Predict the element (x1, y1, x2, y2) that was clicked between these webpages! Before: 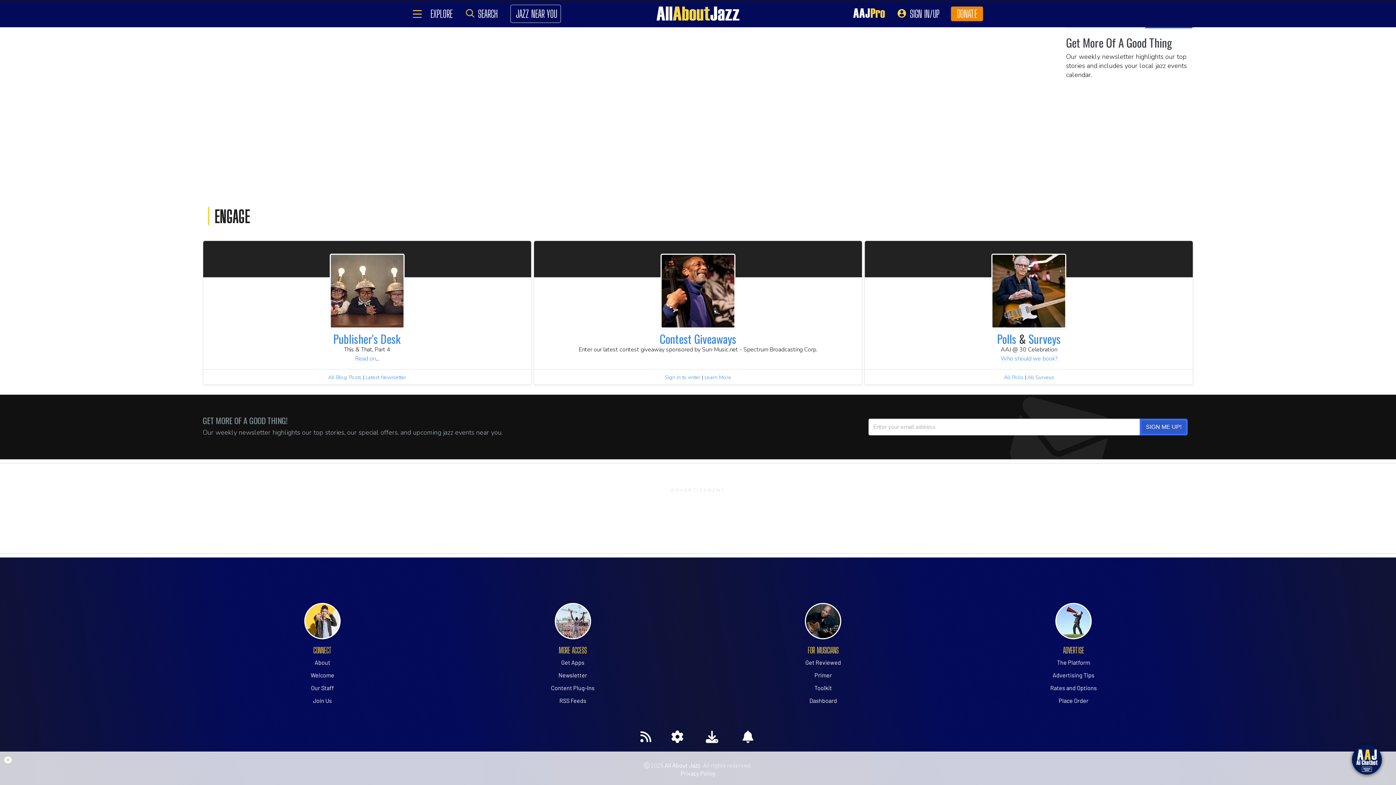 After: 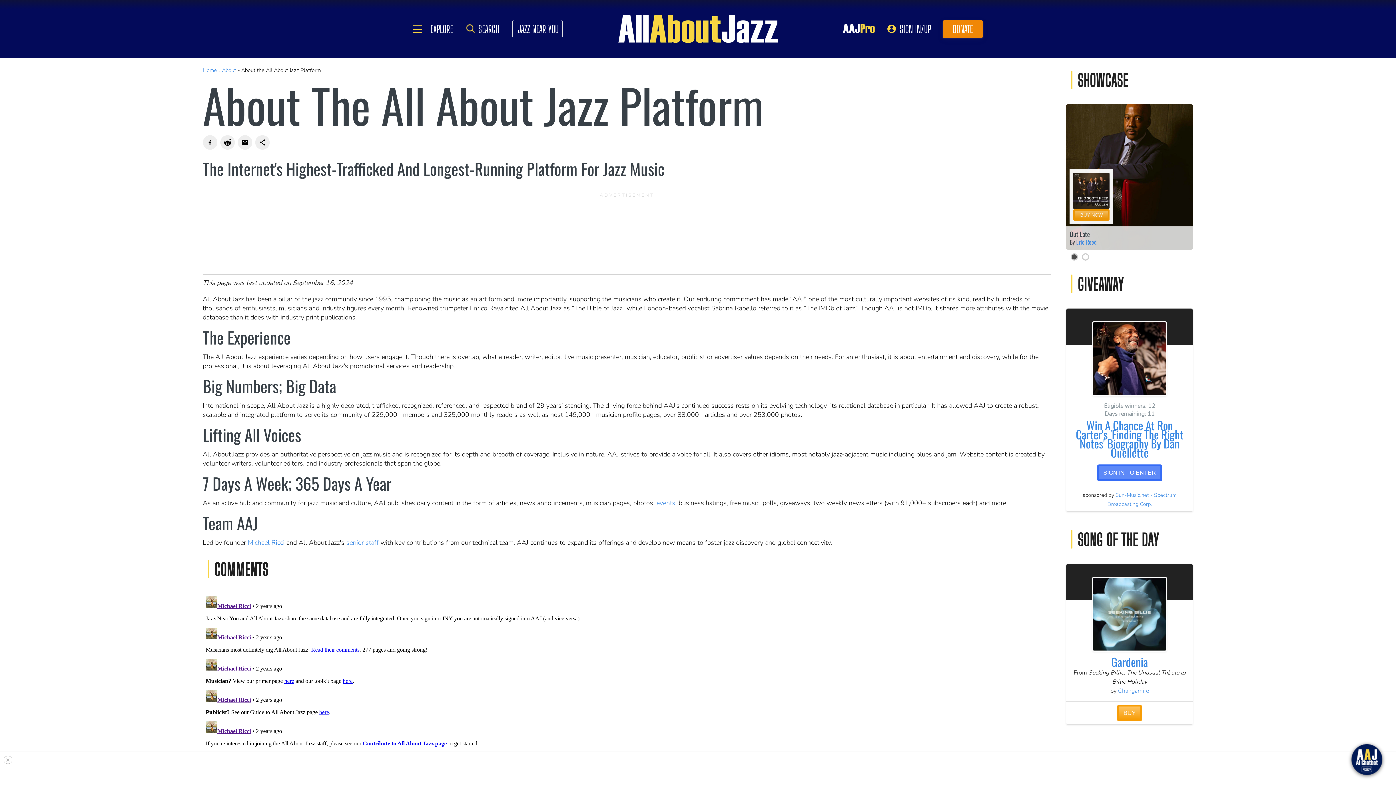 Action: label: The Platform bbox: (1057, 650, 1090, 657)